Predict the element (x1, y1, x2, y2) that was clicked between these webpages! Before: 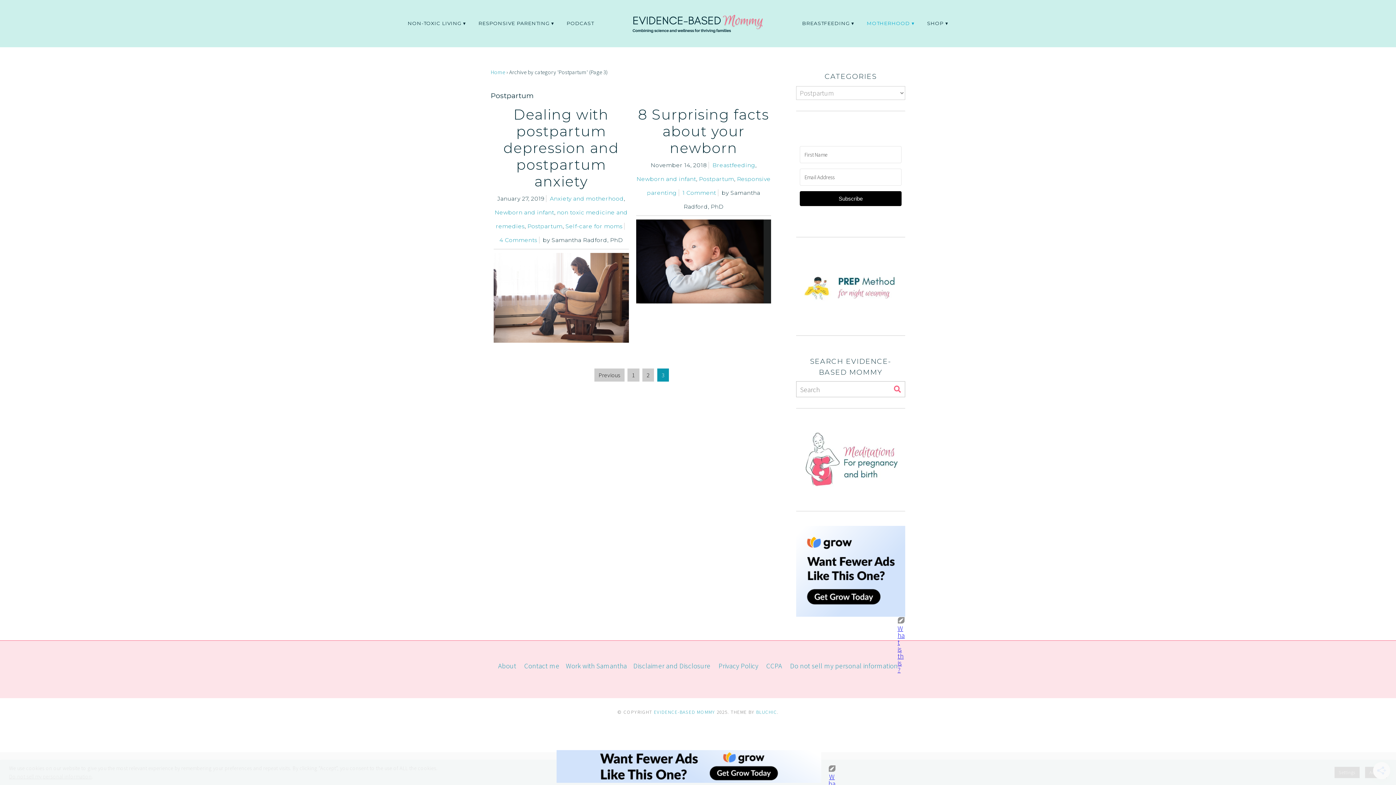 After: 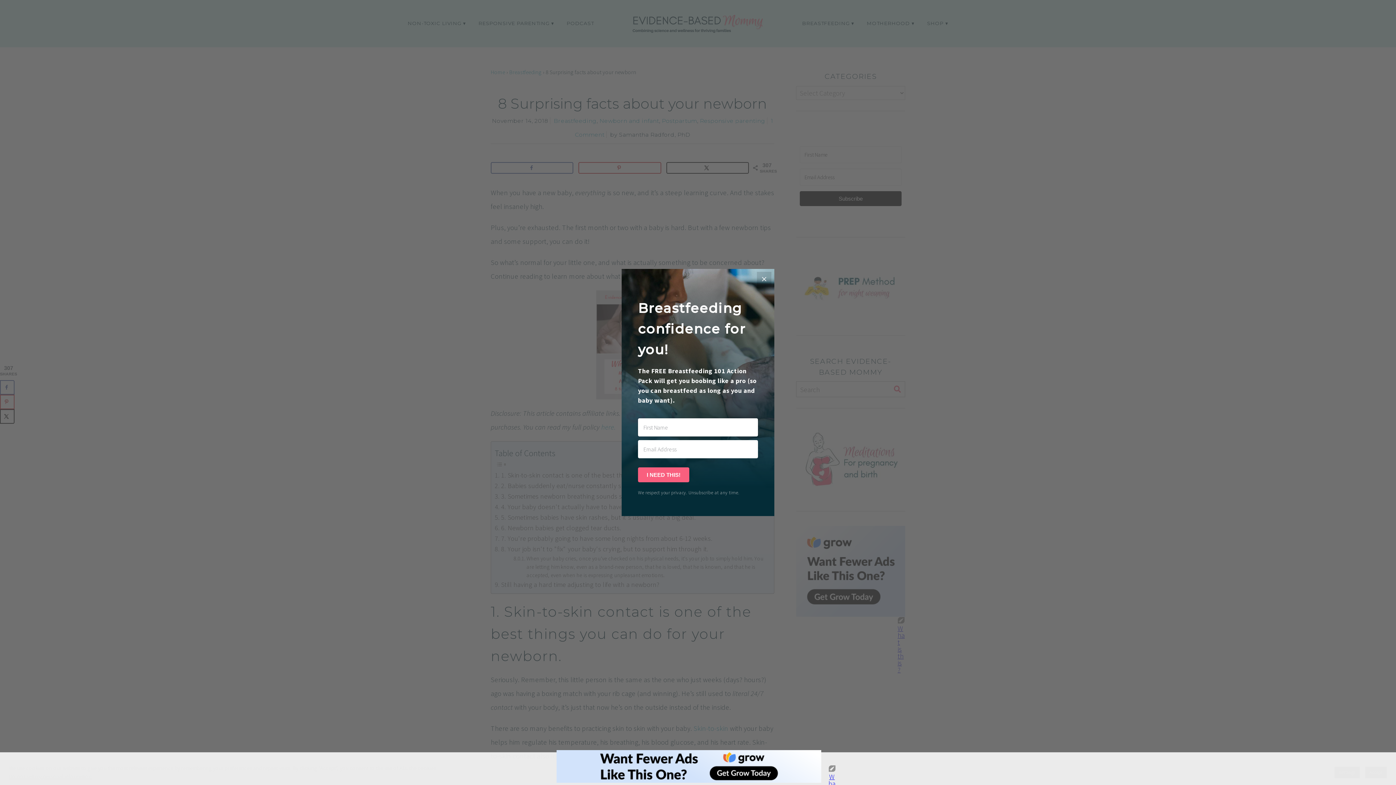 Action: bbox: (638, 106, 769, 156) label: 8 Surprising facts about your newborn